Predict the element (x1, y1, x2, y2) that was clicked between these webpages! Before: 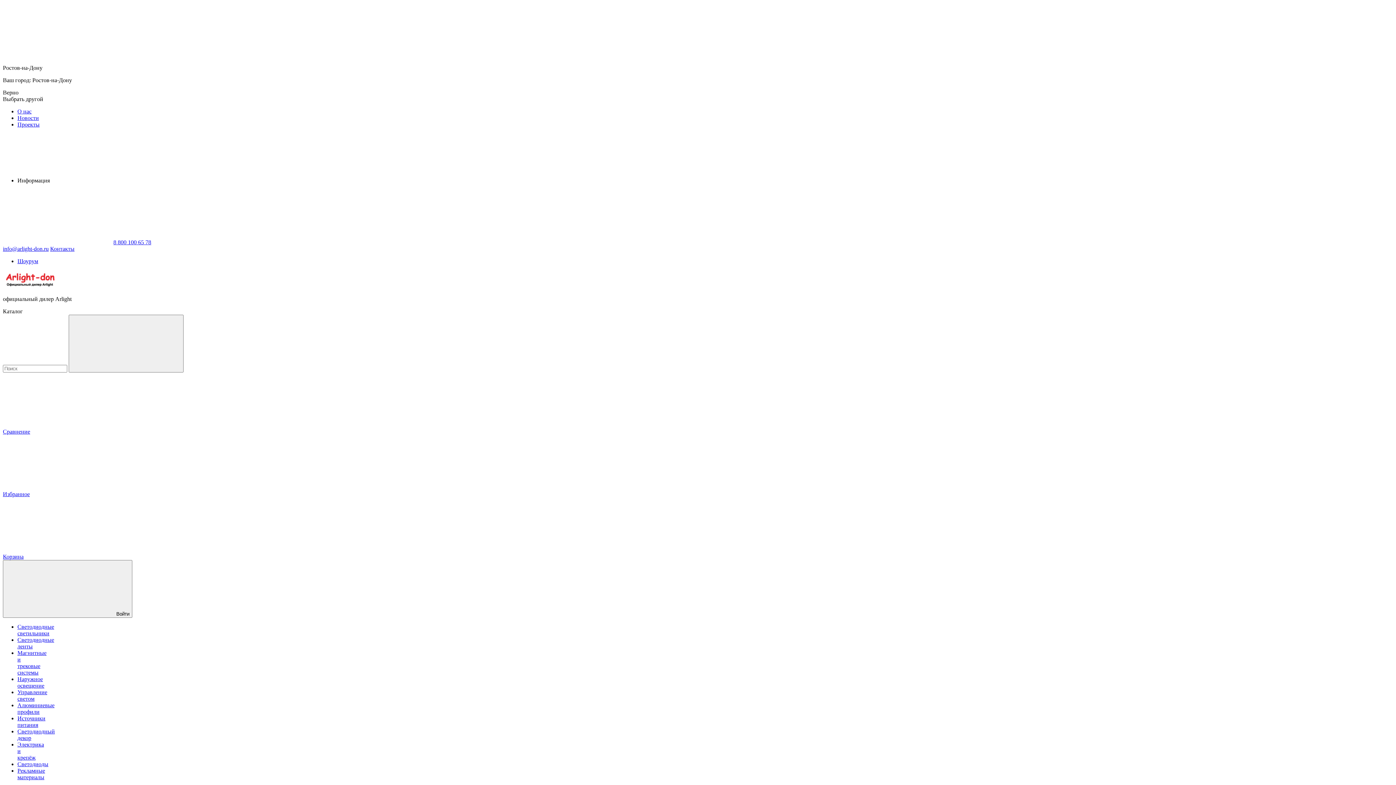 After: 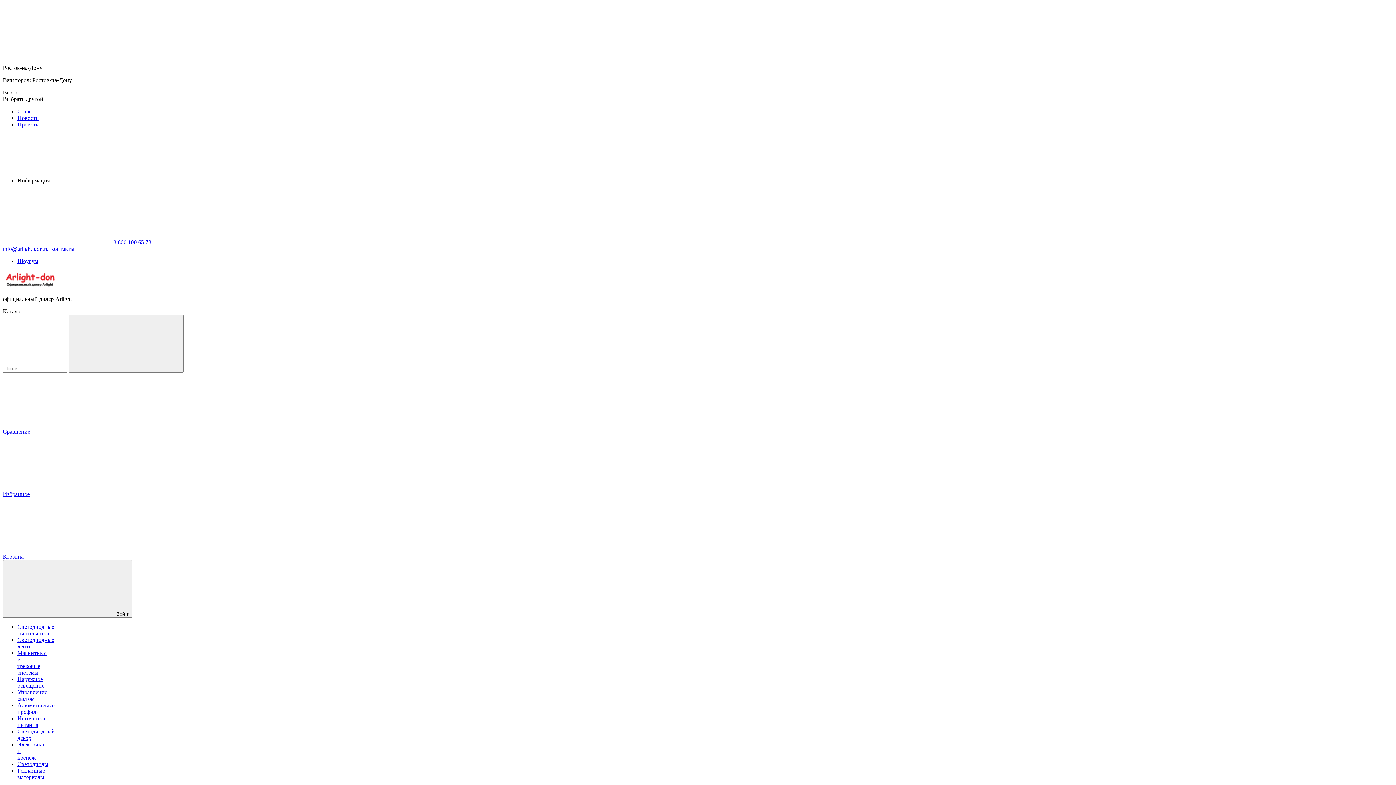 Action: label: Контакты bbox: (50, 245, 74, 252)